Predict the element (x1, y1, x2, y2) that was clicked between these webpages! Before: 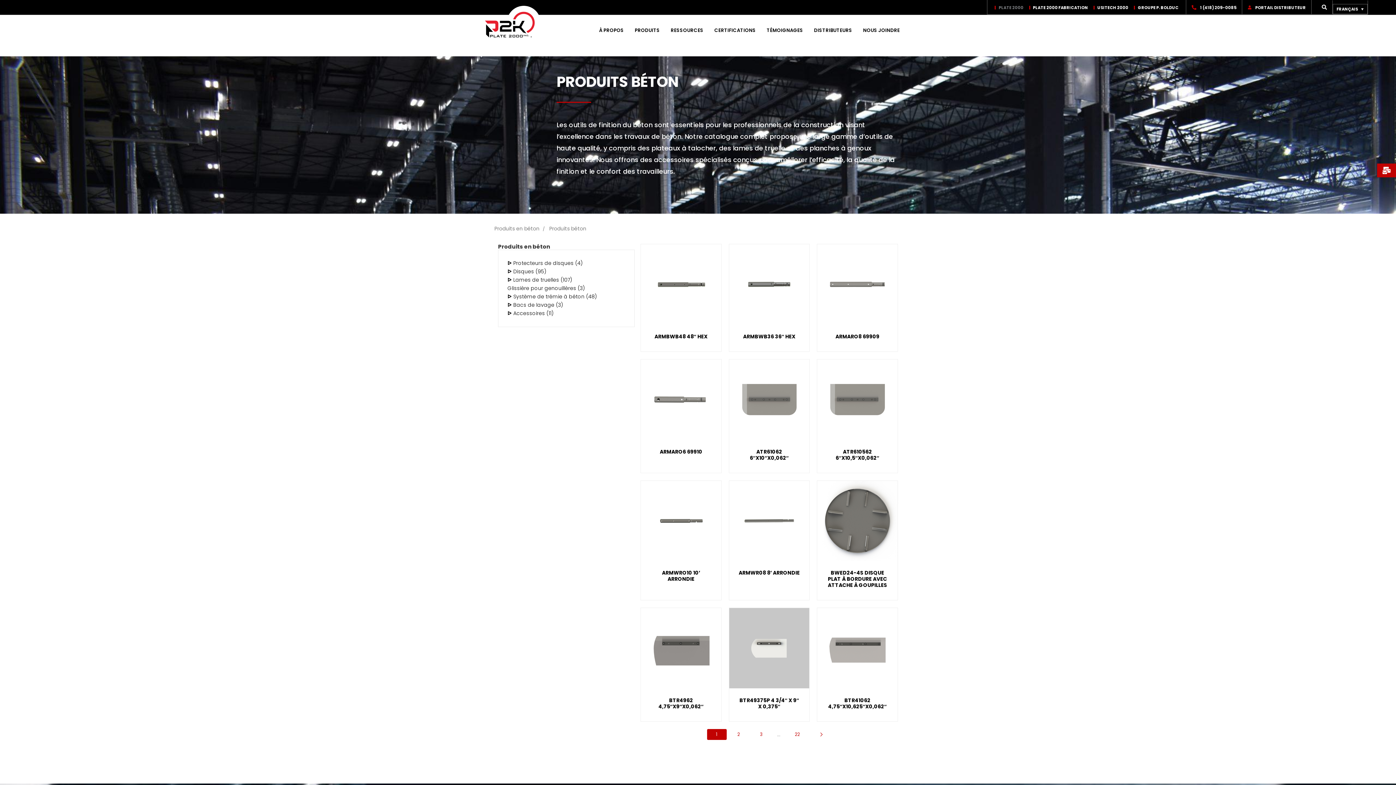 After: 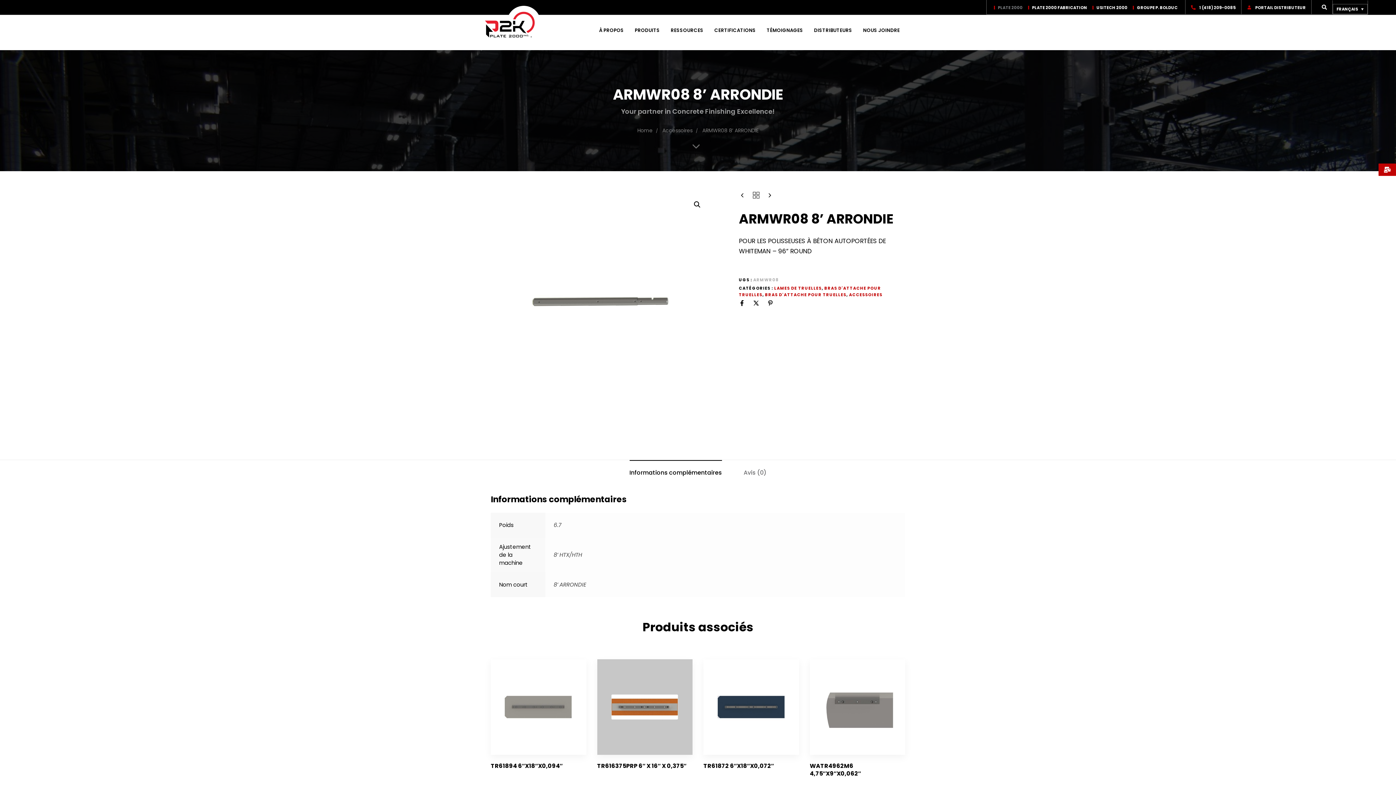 Action: bbox: (729, 516, 809, 524)